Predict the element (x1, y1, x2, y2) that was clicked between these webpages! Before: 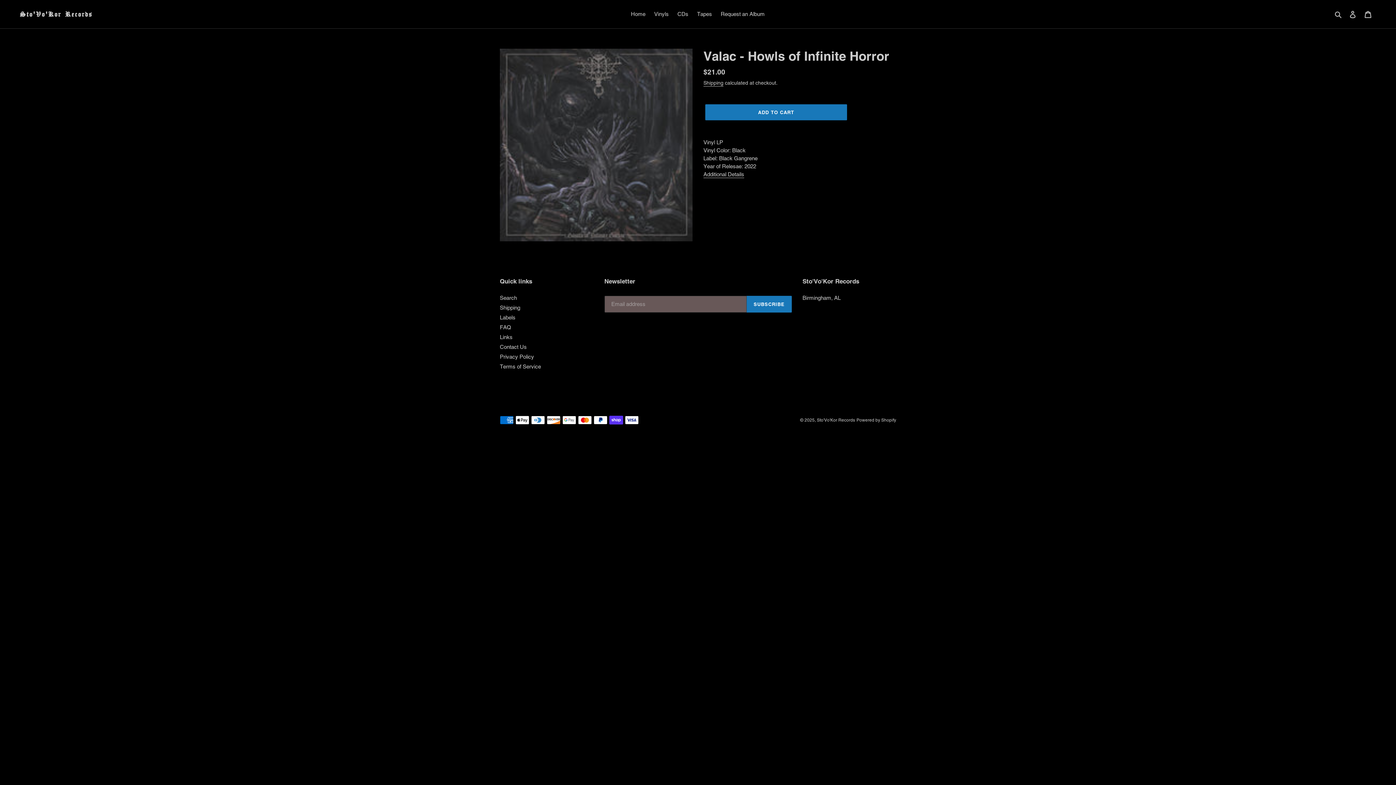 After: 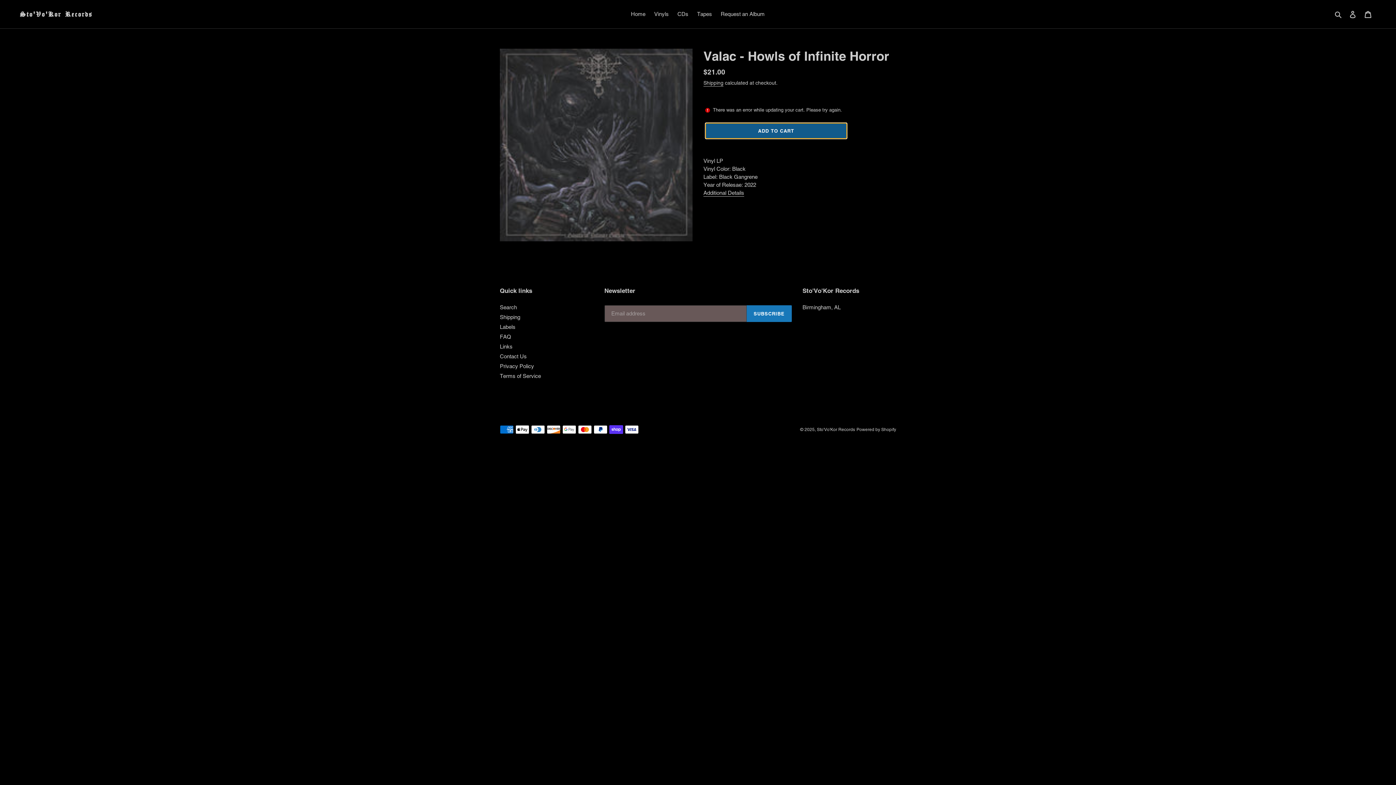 Action: label: 
Add to cart
 bbox: (705, 104, 847, 120)